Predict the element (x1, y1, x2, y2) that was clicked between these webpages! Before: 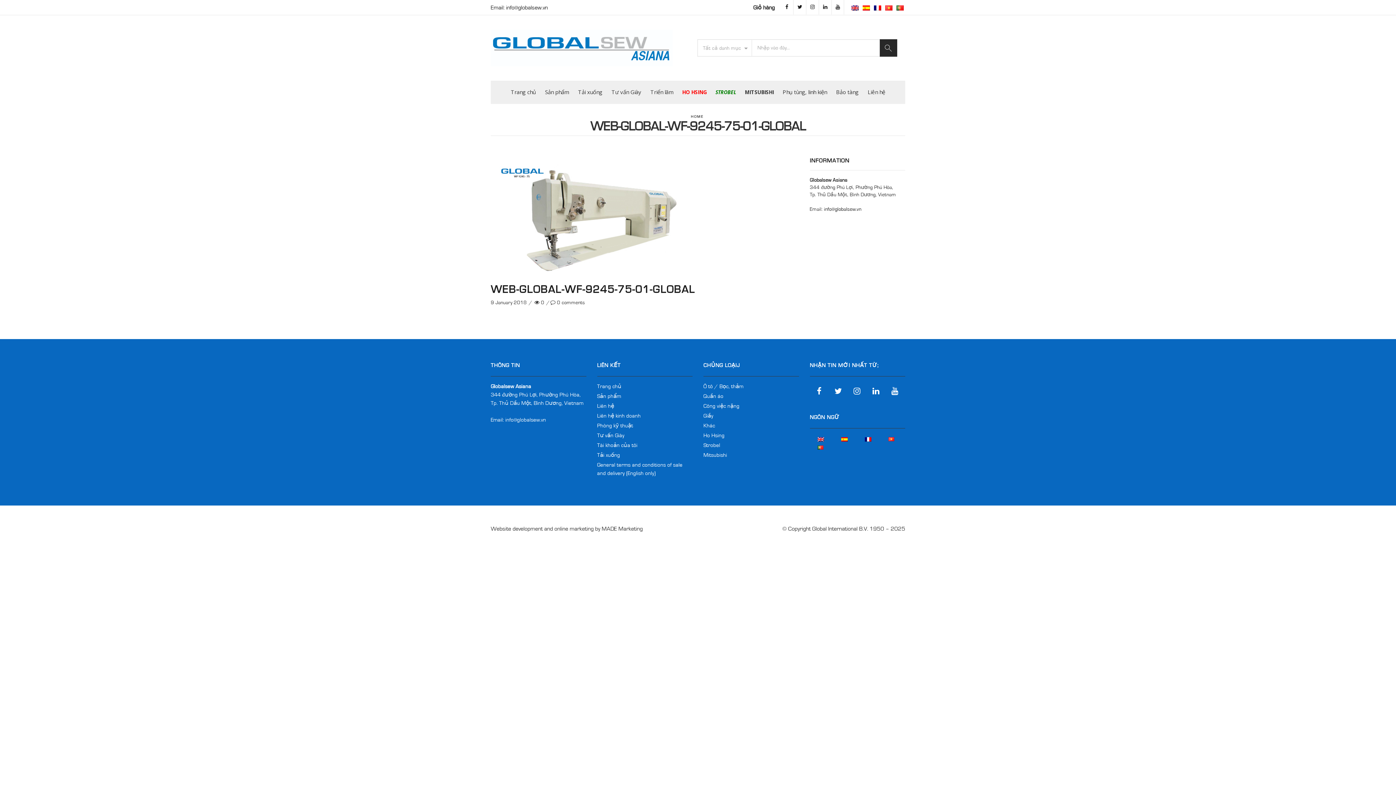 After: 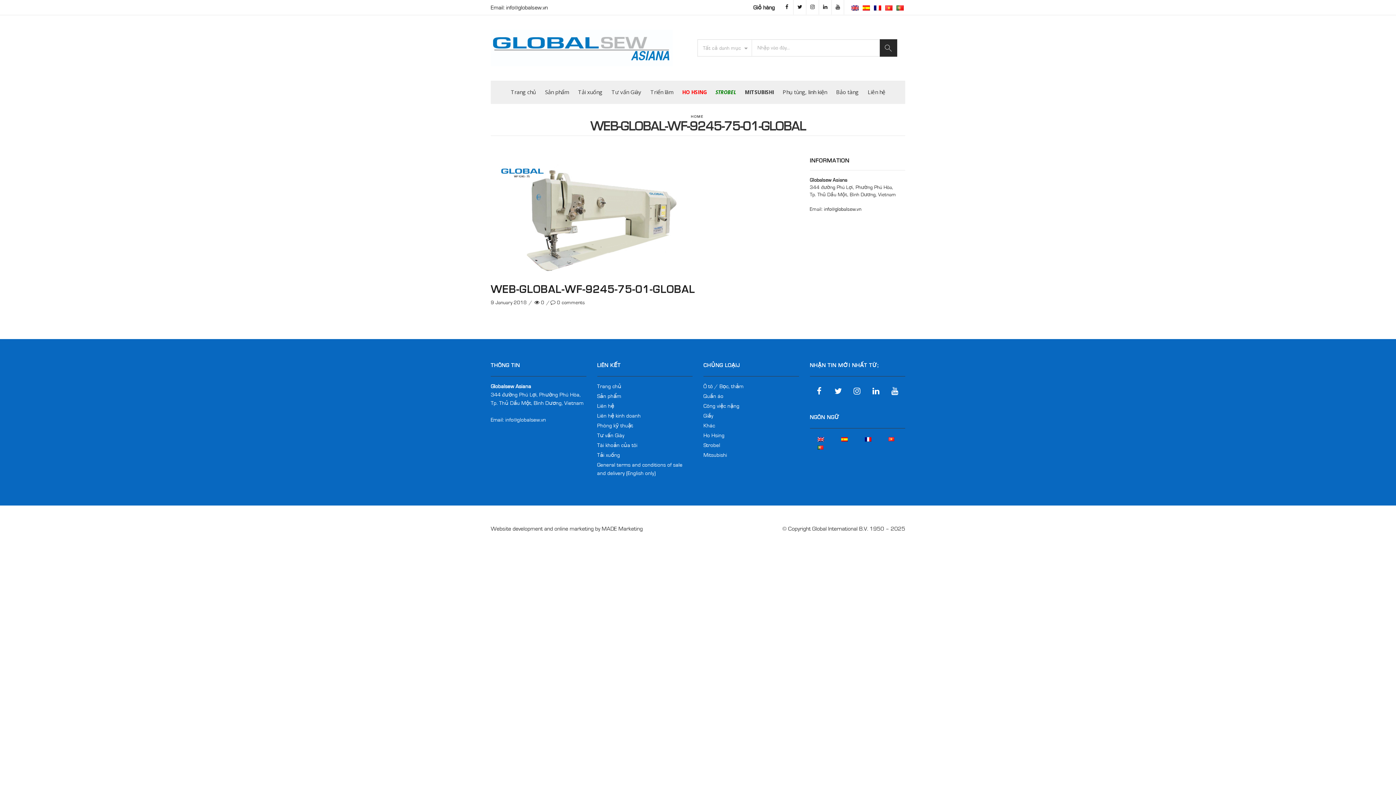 Action: bbox: (793, 0, 806, 14)